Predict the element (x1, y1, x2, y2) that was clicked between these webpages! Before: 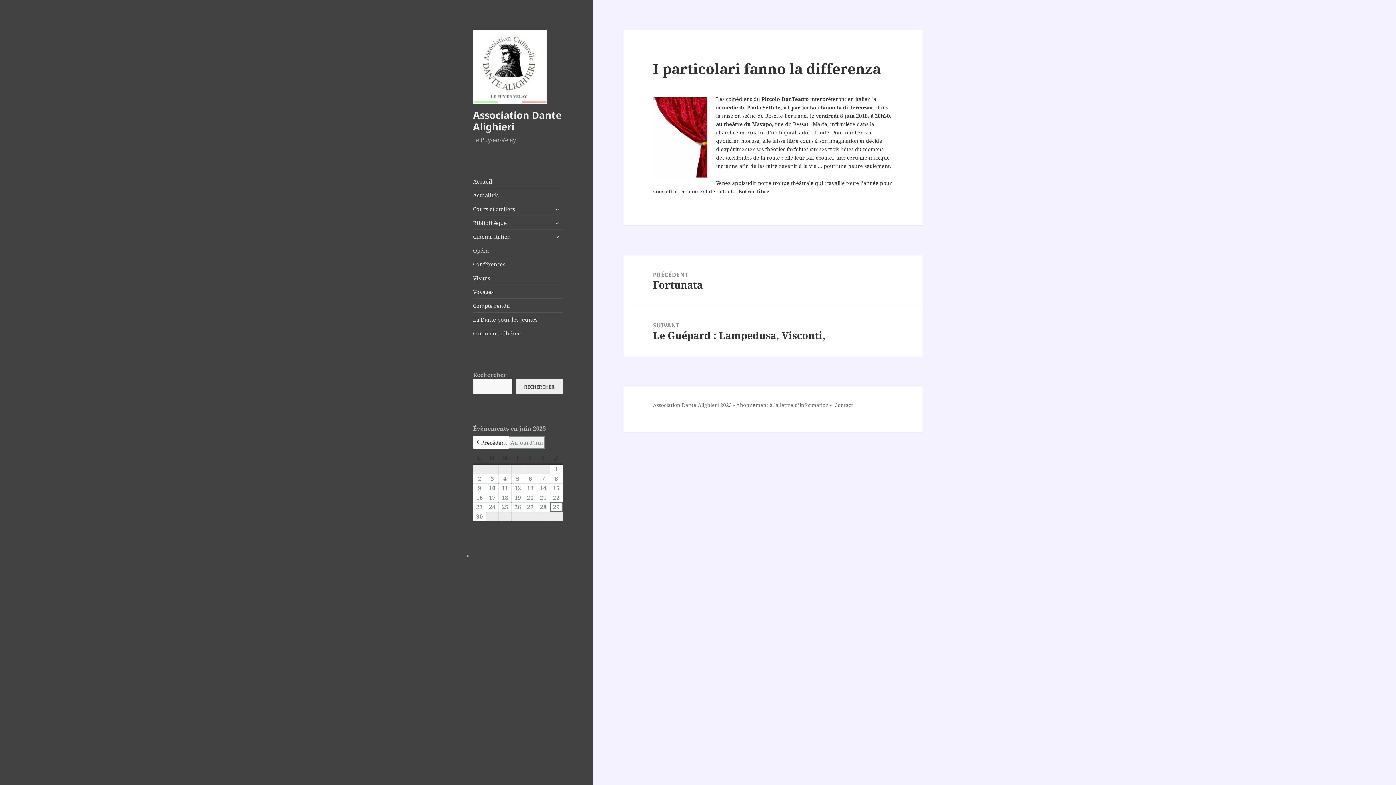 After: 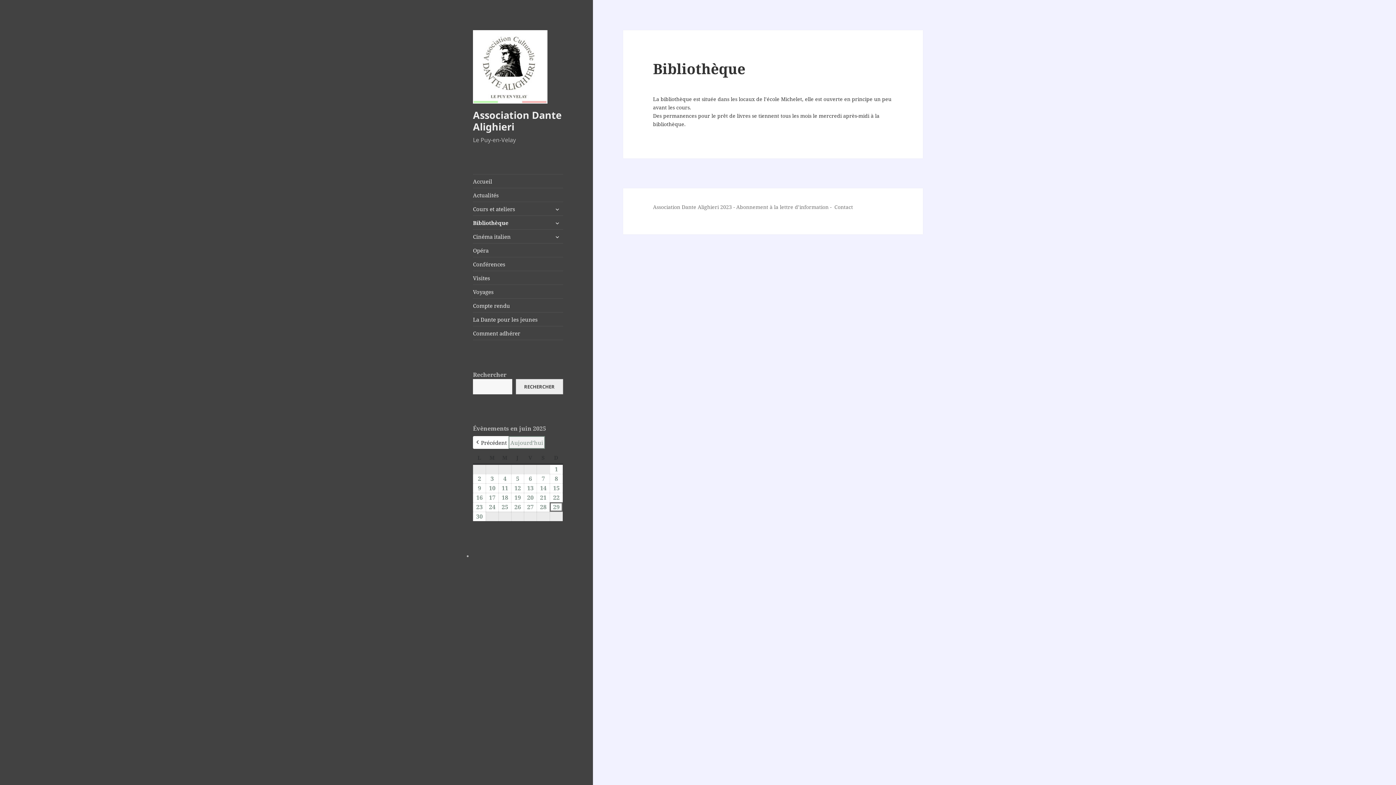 Action: label: Bibliothèque bbox: (473, 216, 563, 229)